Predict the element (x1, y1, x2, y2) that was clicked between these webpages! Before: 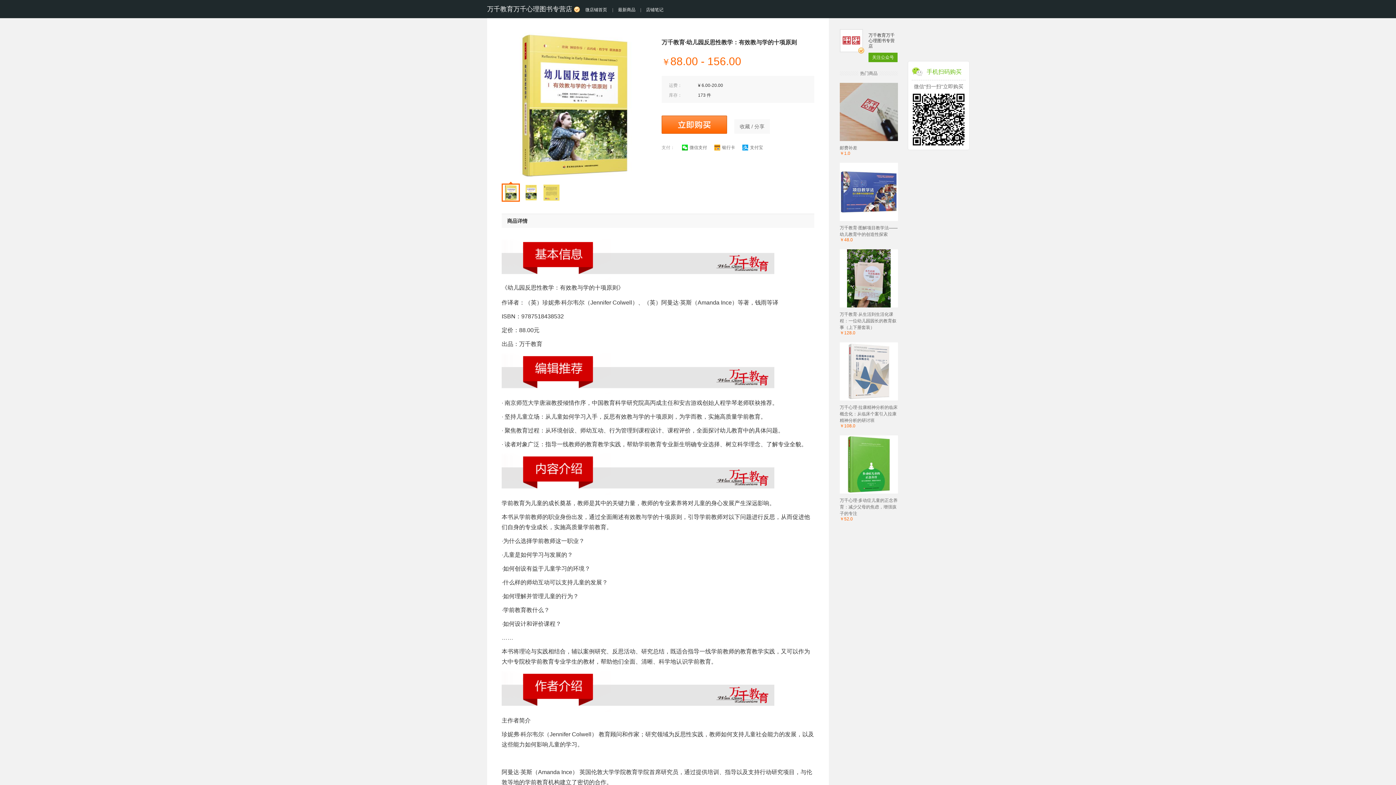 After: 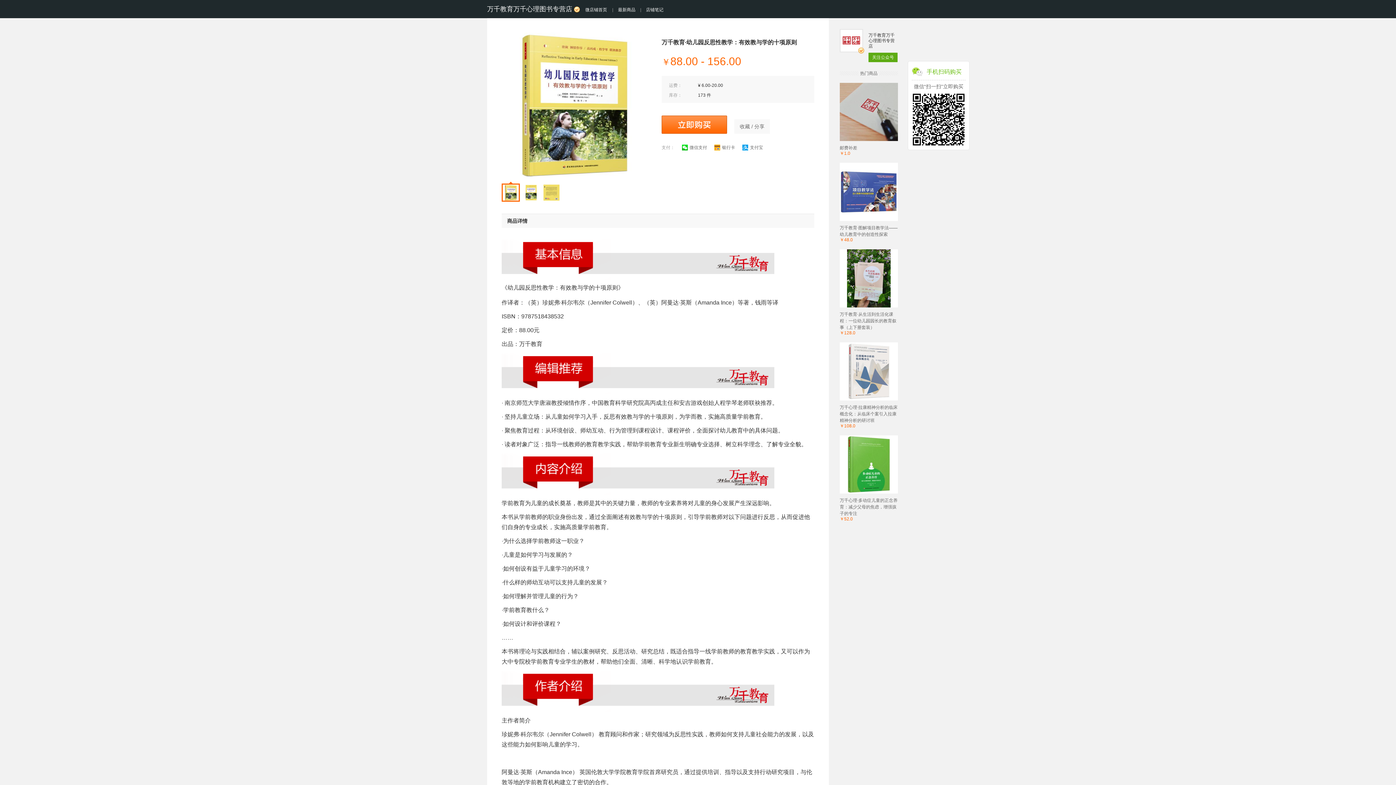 Action: bbox: (840, 435, 898, 521) label: 万千心理·多动症儿童的正念养育：减少父母的焦虑，增强孩子的专注
￥52.0